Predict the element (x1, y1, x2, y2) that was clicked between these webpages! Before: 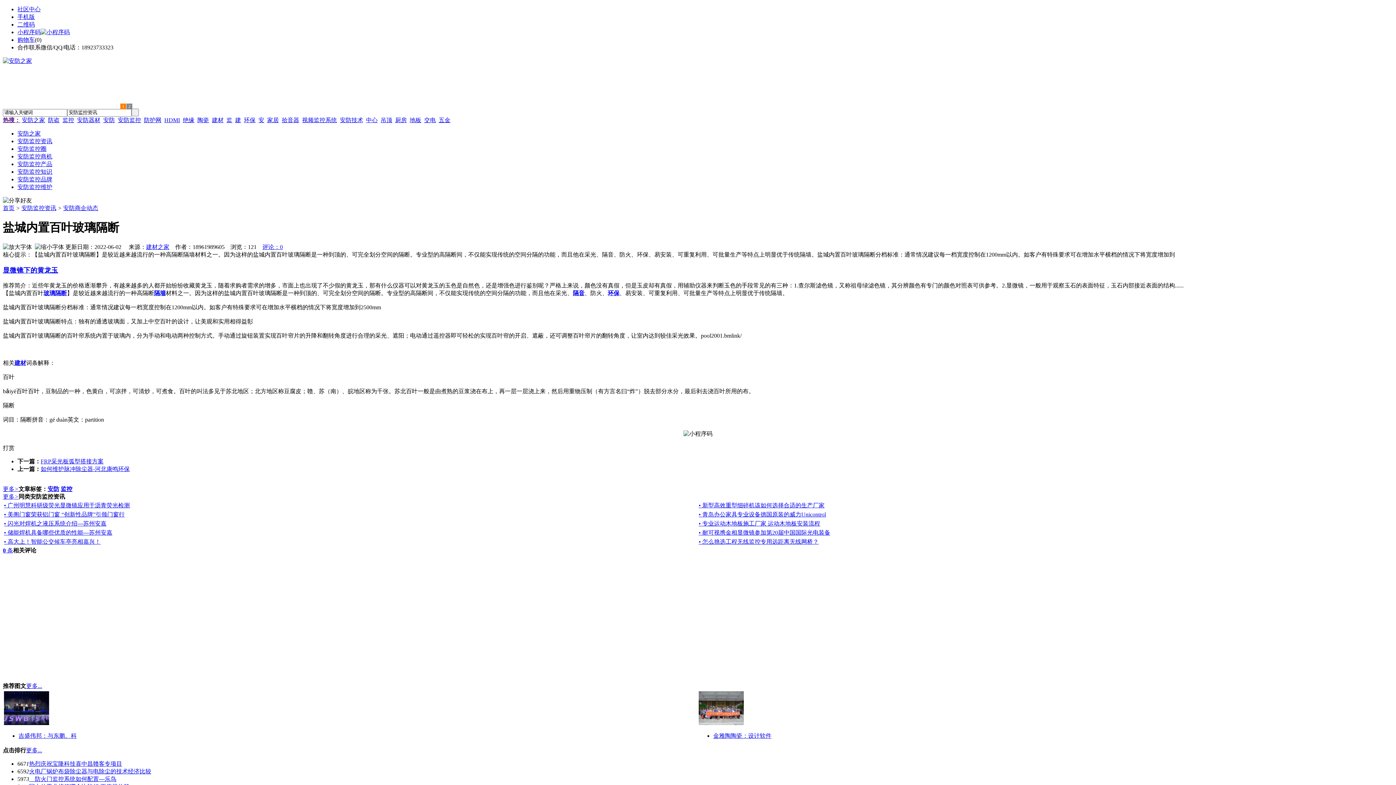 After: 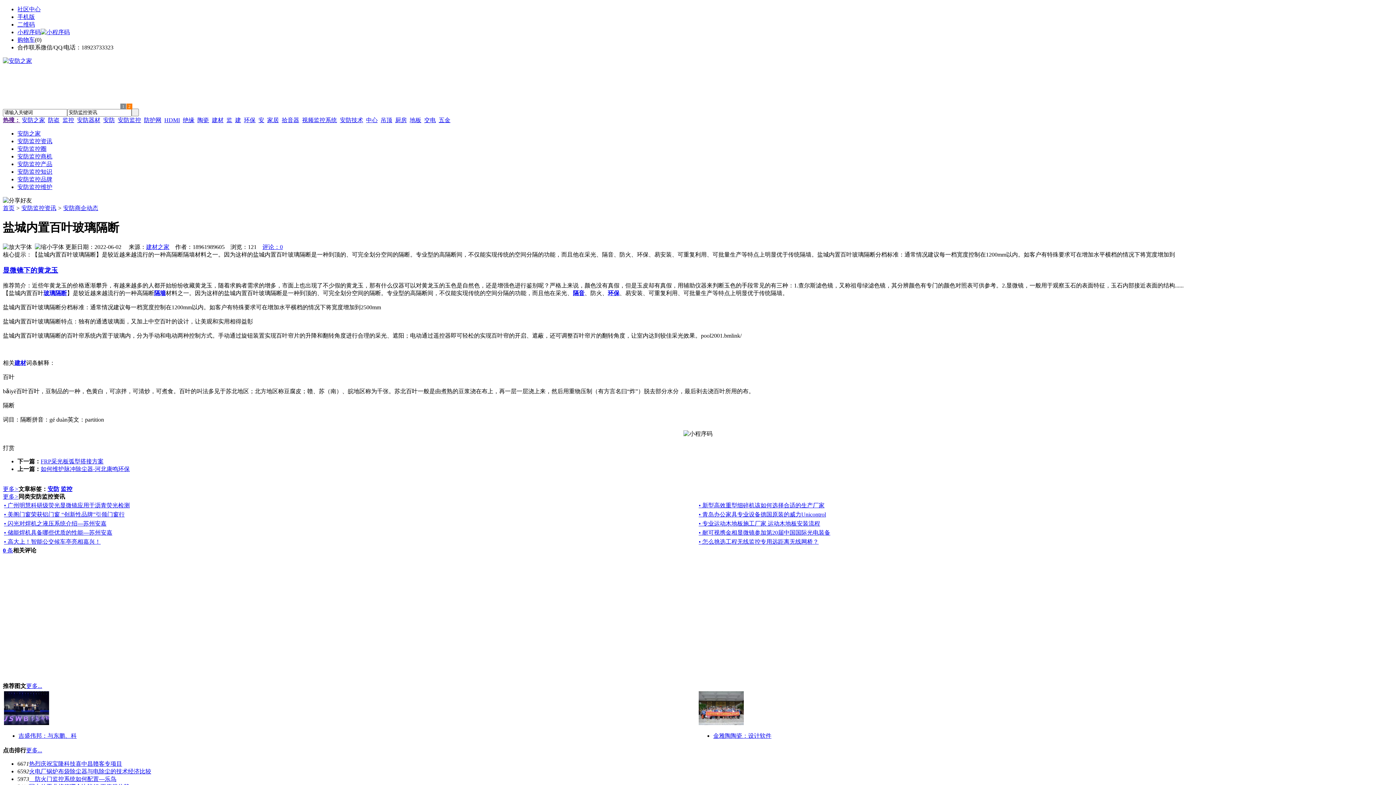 Action: bbox: (26, 747, 42, 753) label: 更多...